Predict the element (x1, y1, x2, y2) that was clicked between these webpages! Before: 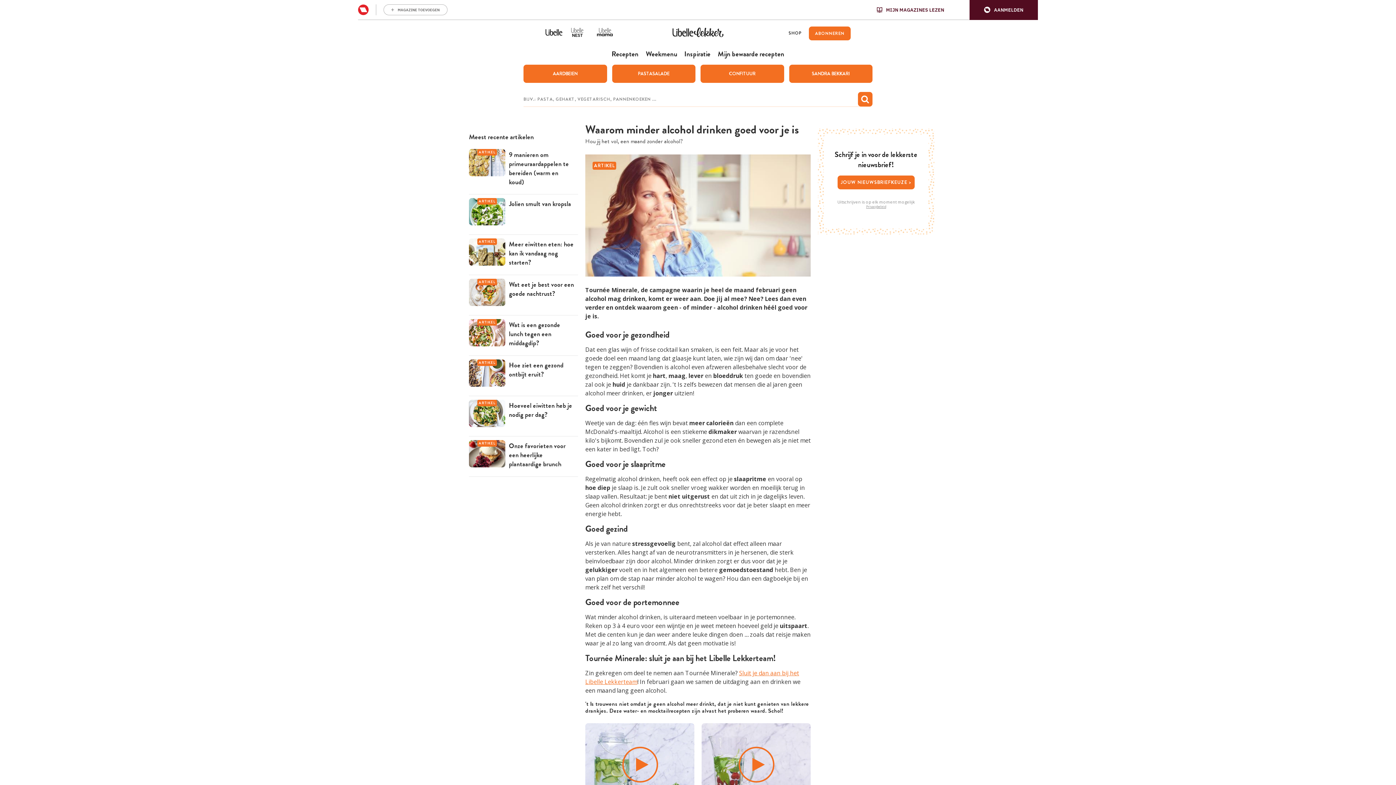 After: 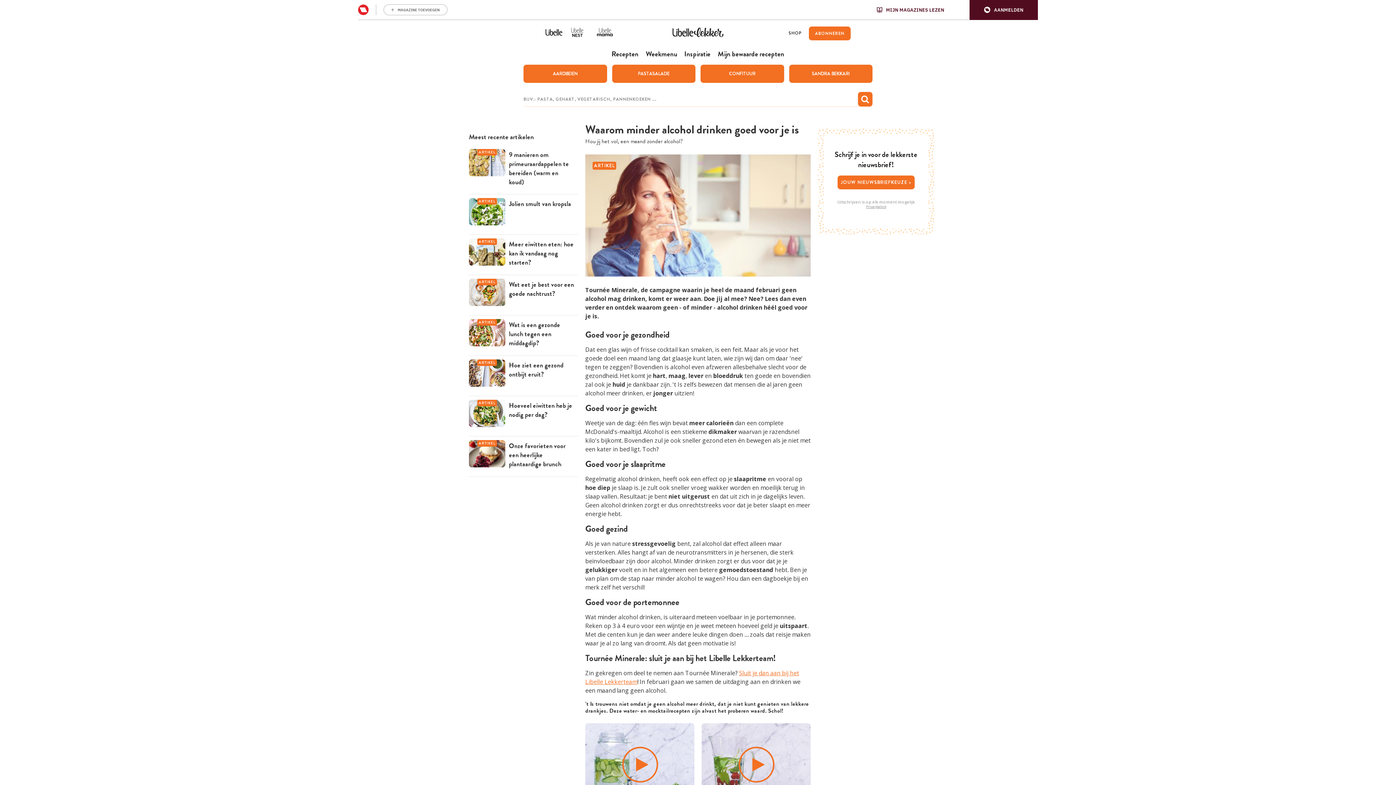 Action: bbox: (877, 6, 944, 12) label: MIJN MAGAZINES LEZEN